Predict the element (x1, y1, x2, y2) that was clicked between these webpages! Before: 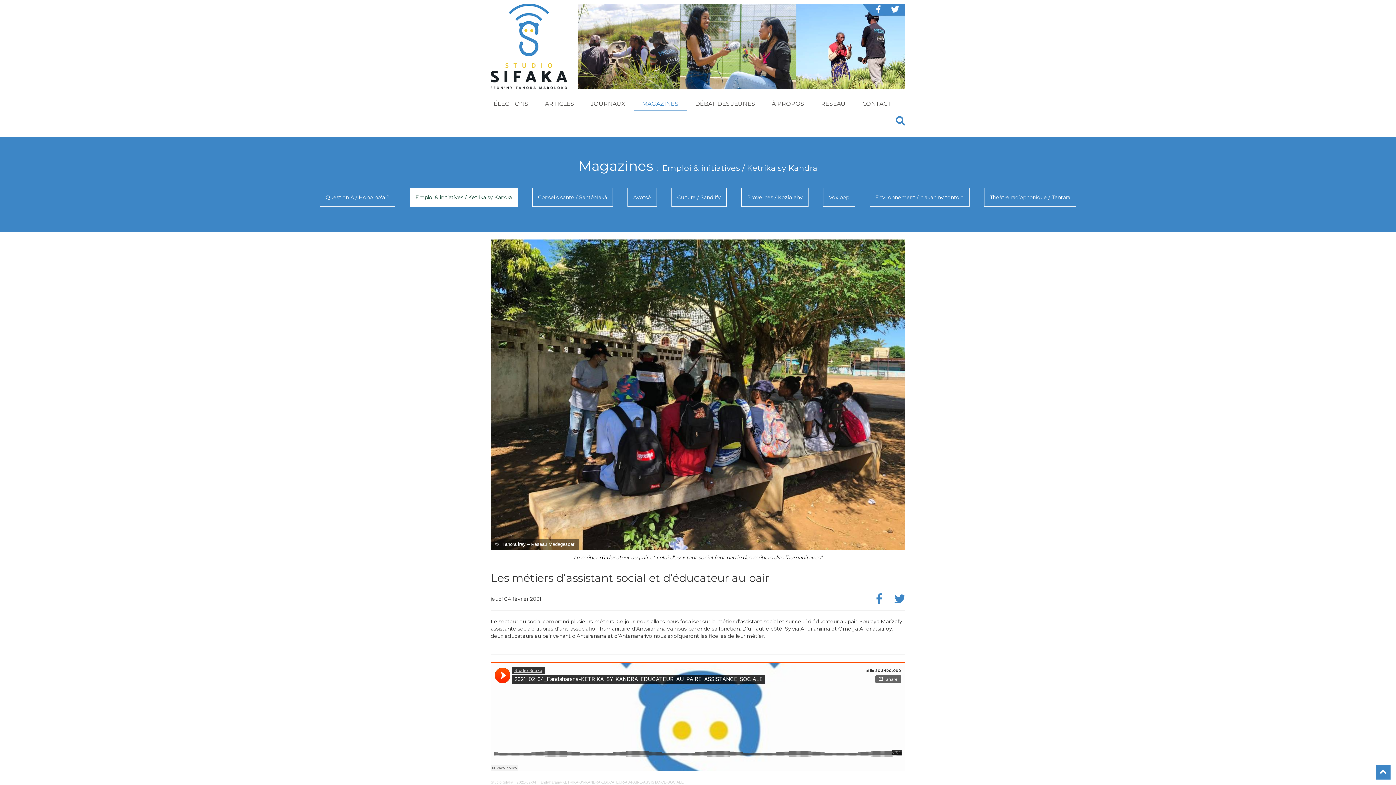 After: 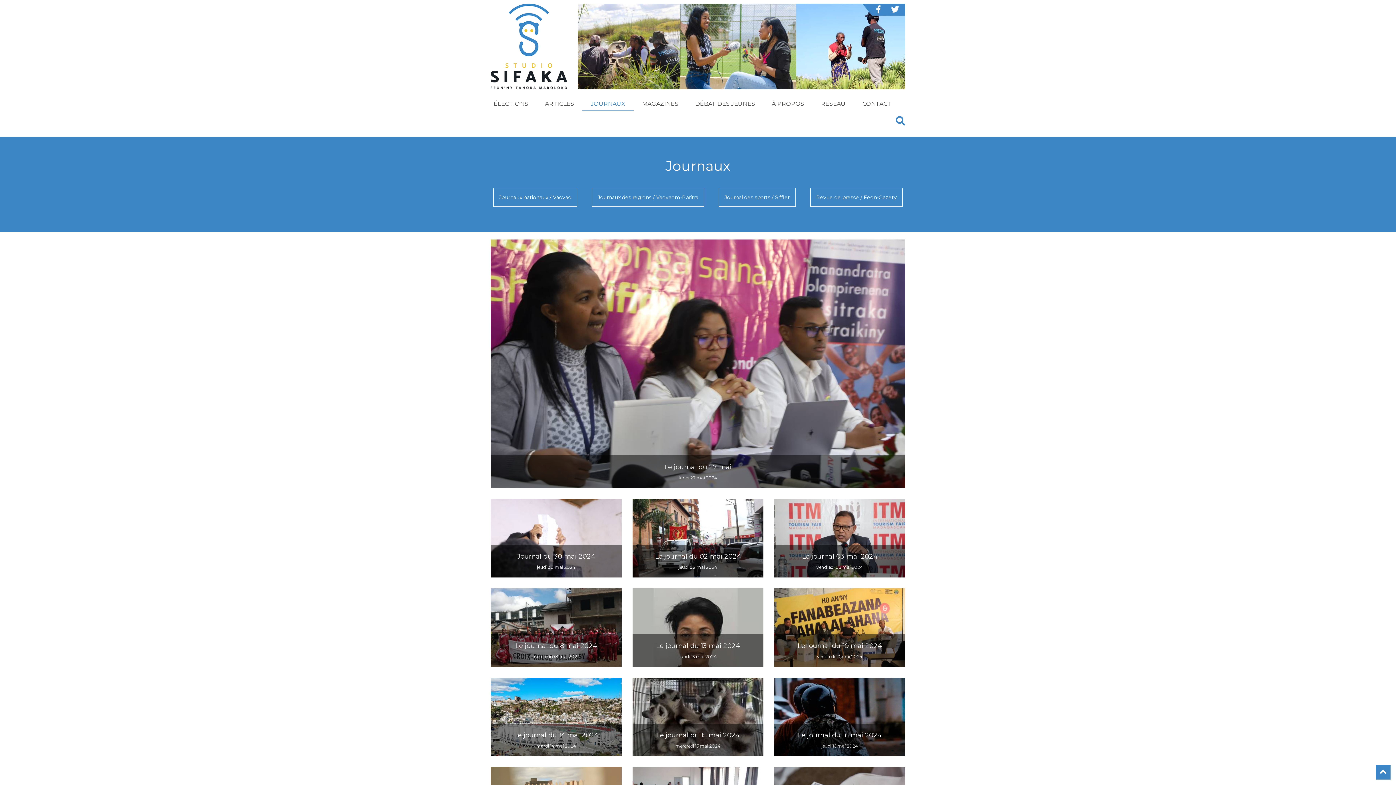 Action: bbox: (582, 92, 633, 111) label: JOURNAUX